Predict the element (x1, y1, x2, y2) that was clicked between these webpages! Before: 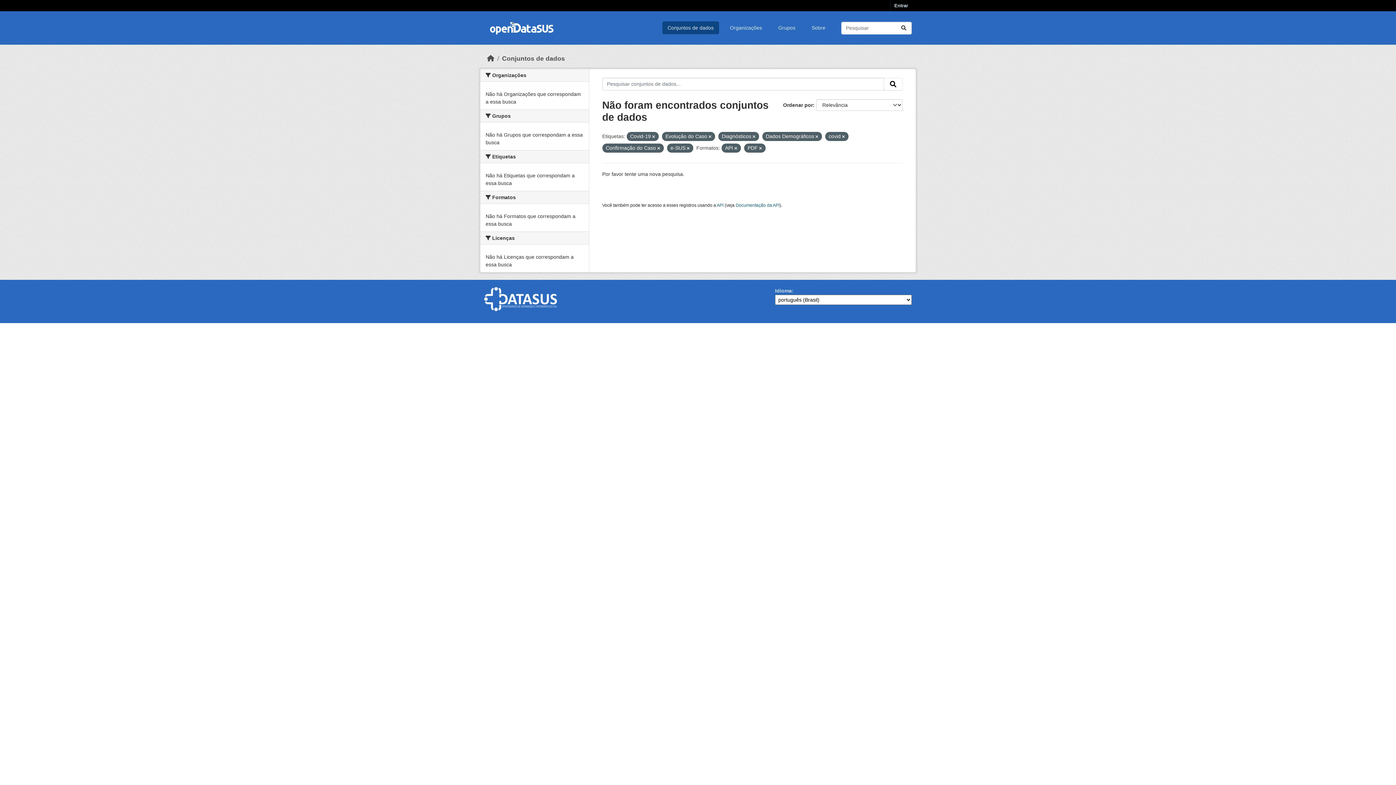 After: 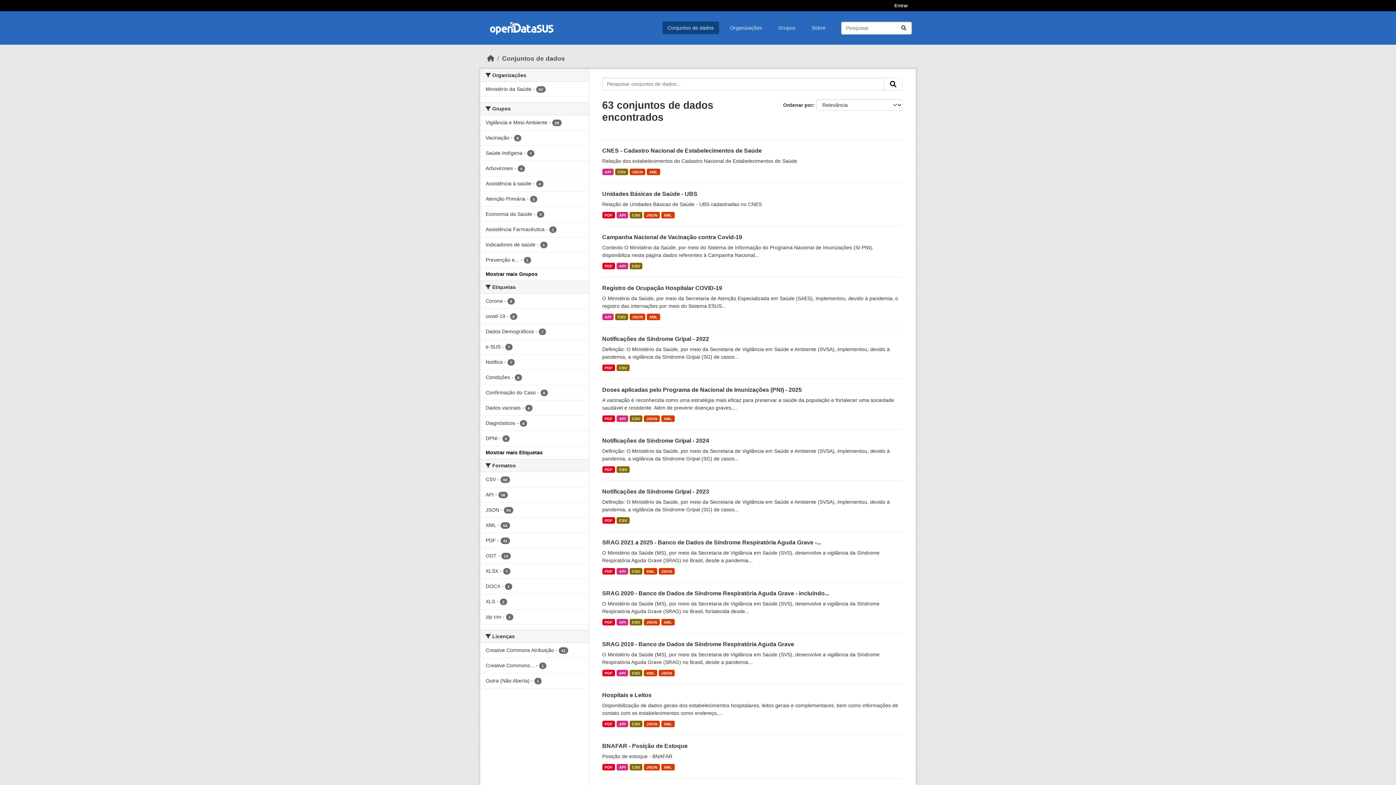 Action: bbox: (662, 21, 719, 34) label: Conjuntos de dados